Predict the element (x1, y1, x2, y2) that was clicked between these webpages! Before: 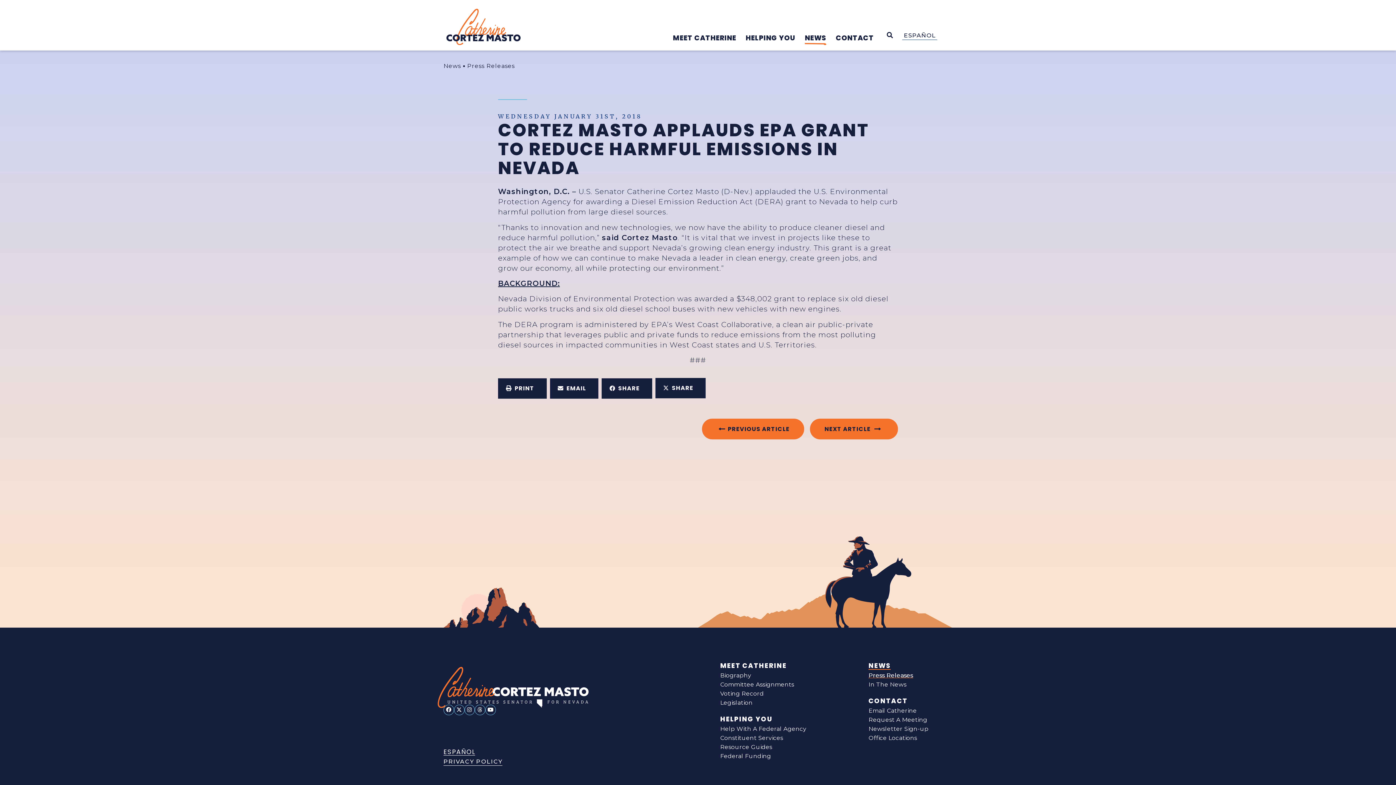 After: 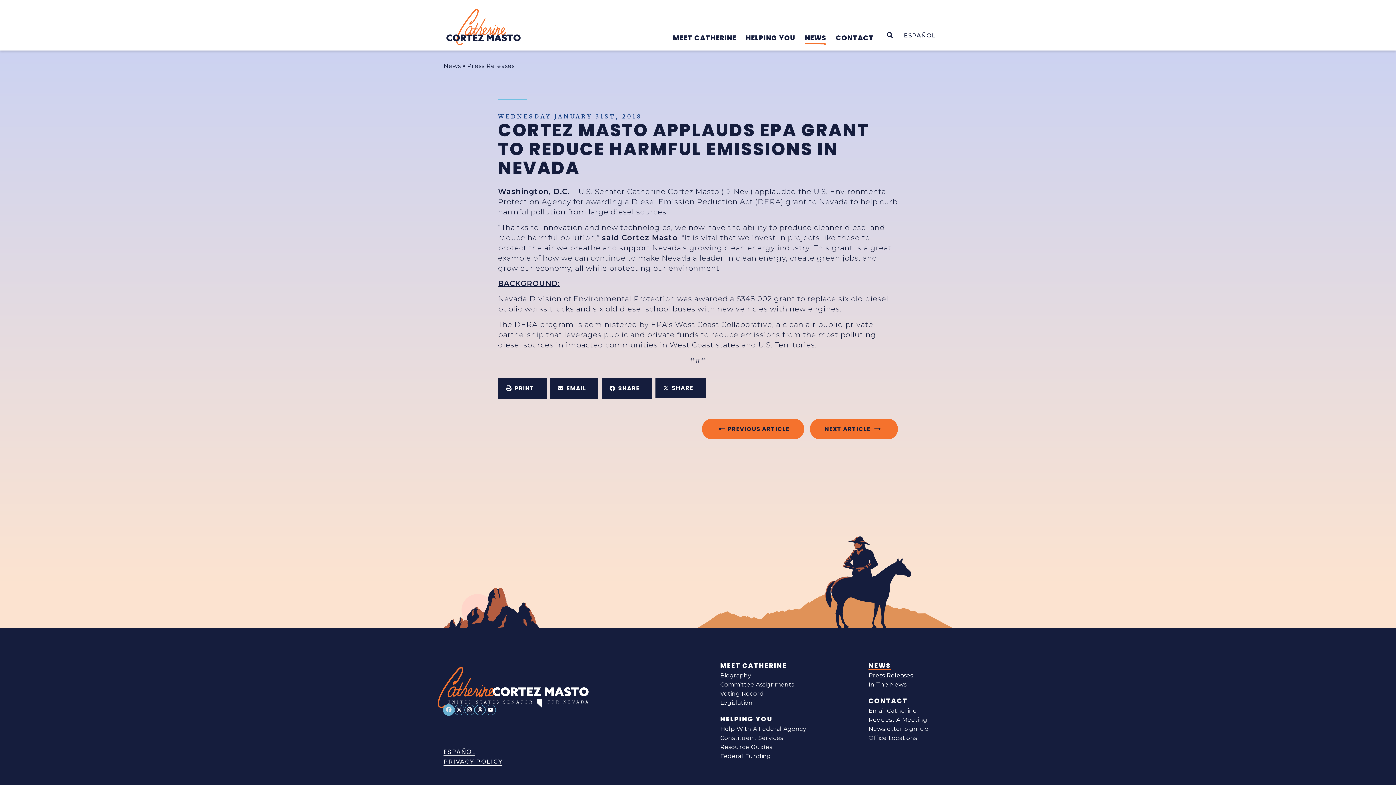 Action: label: Facebook bbox: (443, 705, 454, 715)